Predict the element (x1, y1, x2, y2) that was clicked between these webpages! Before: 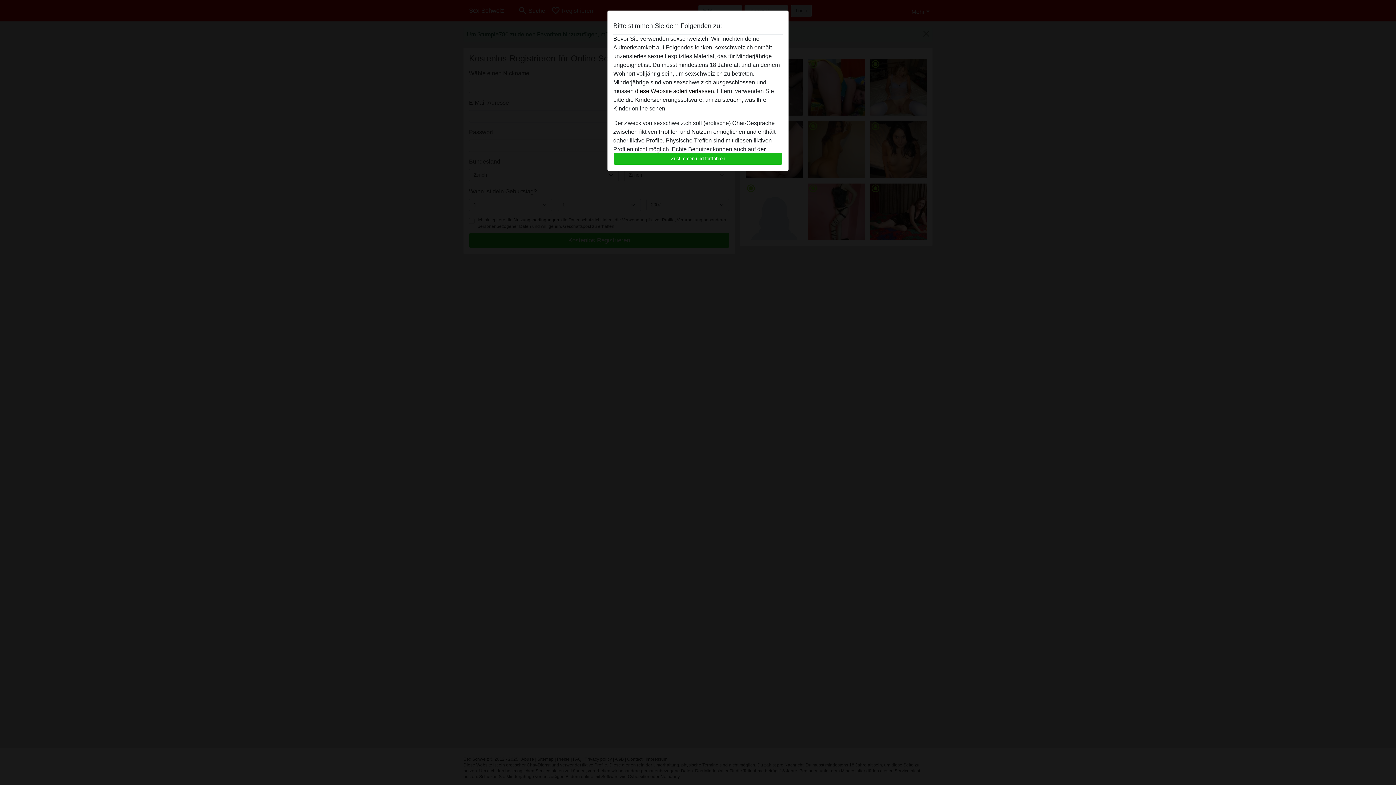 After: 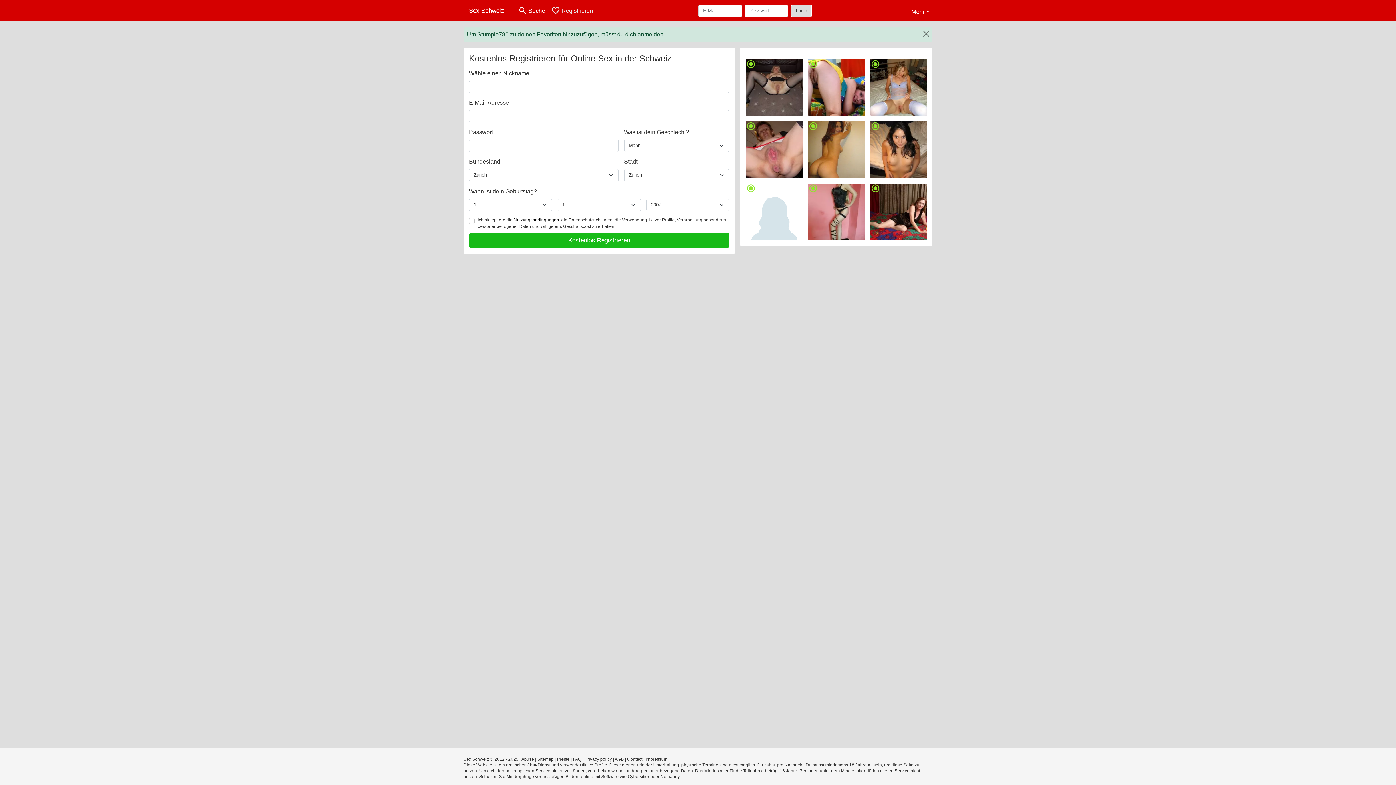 Action: label: Zustimmen und fortfahren bbox: (613, 152, 782, 165)